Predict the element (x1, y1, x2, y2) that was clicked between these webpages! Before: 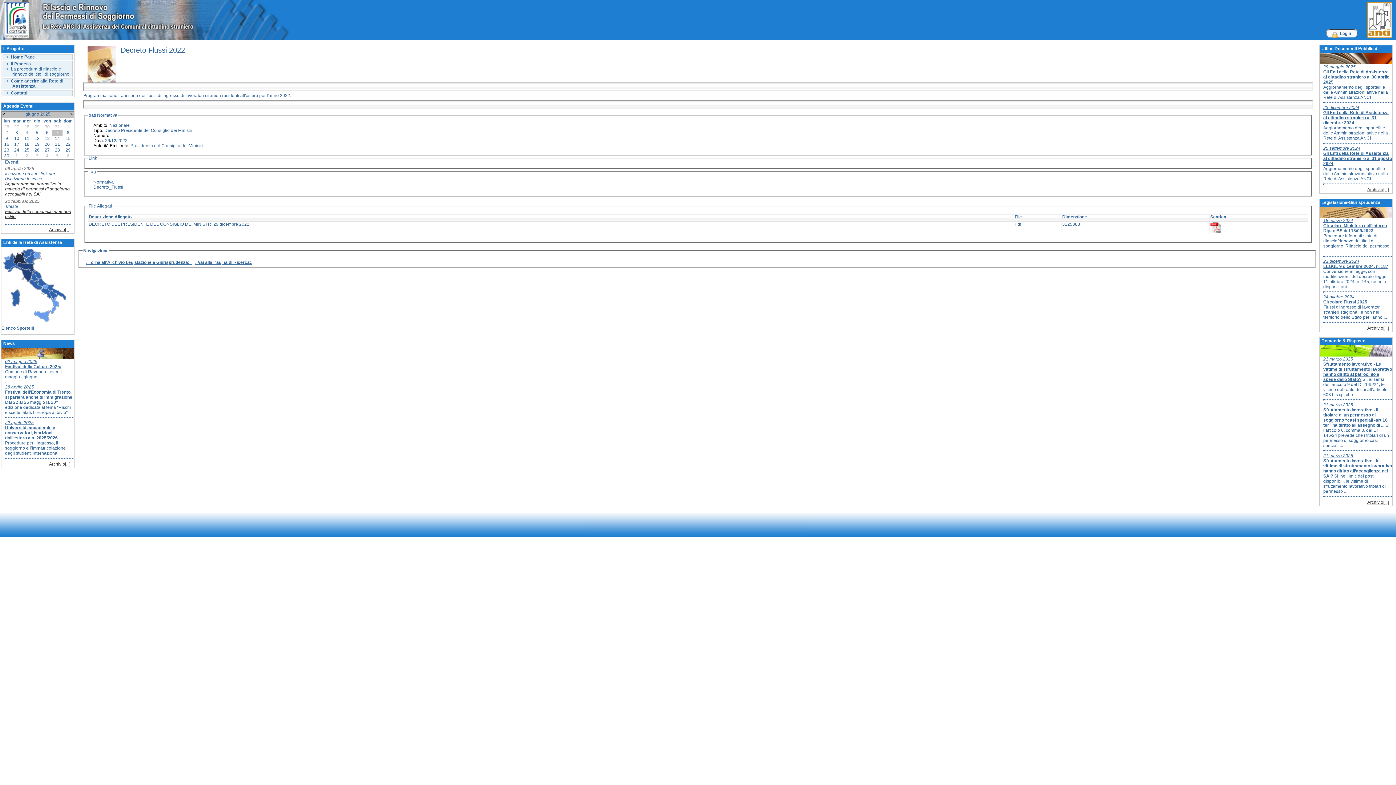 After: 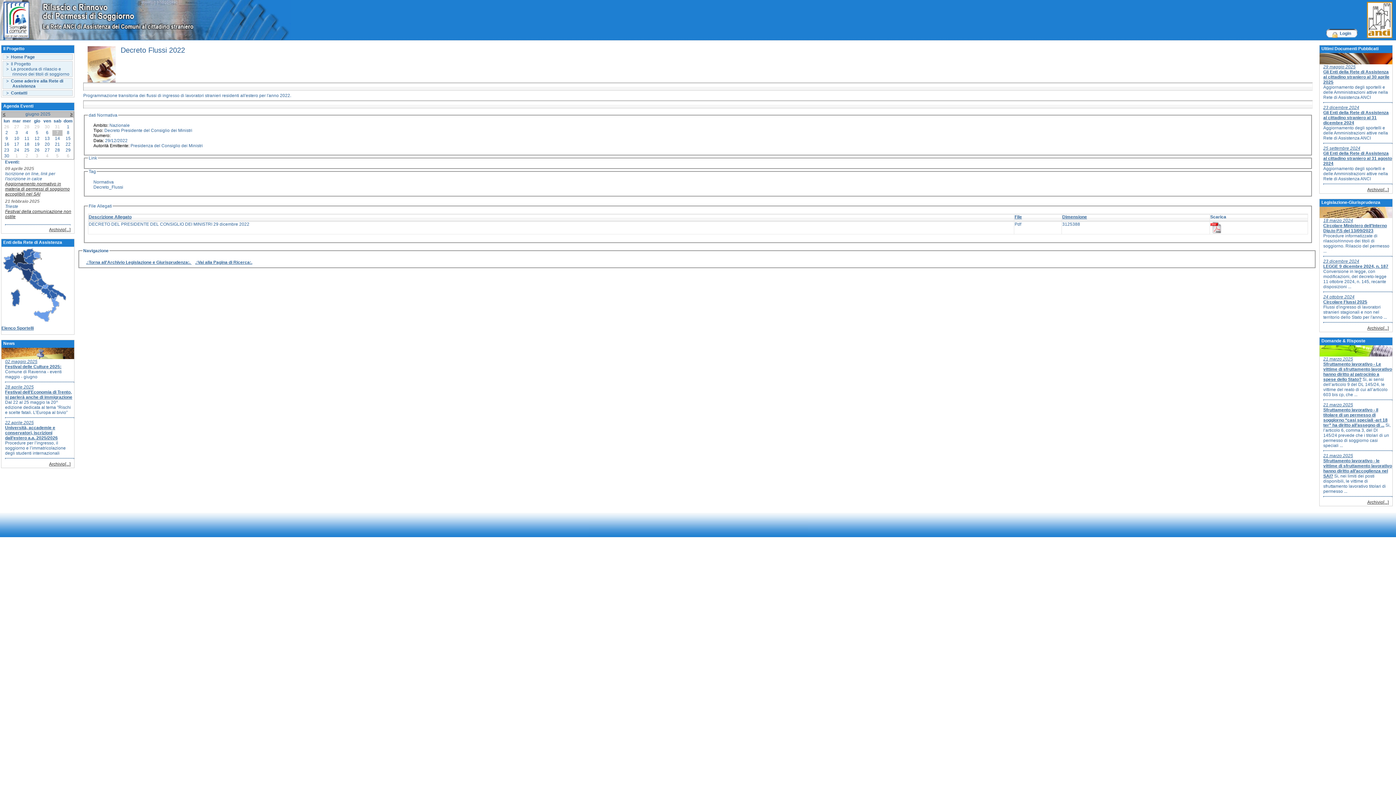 Action: label: Dimensione bbox: (1062, 214, 1087, 219)